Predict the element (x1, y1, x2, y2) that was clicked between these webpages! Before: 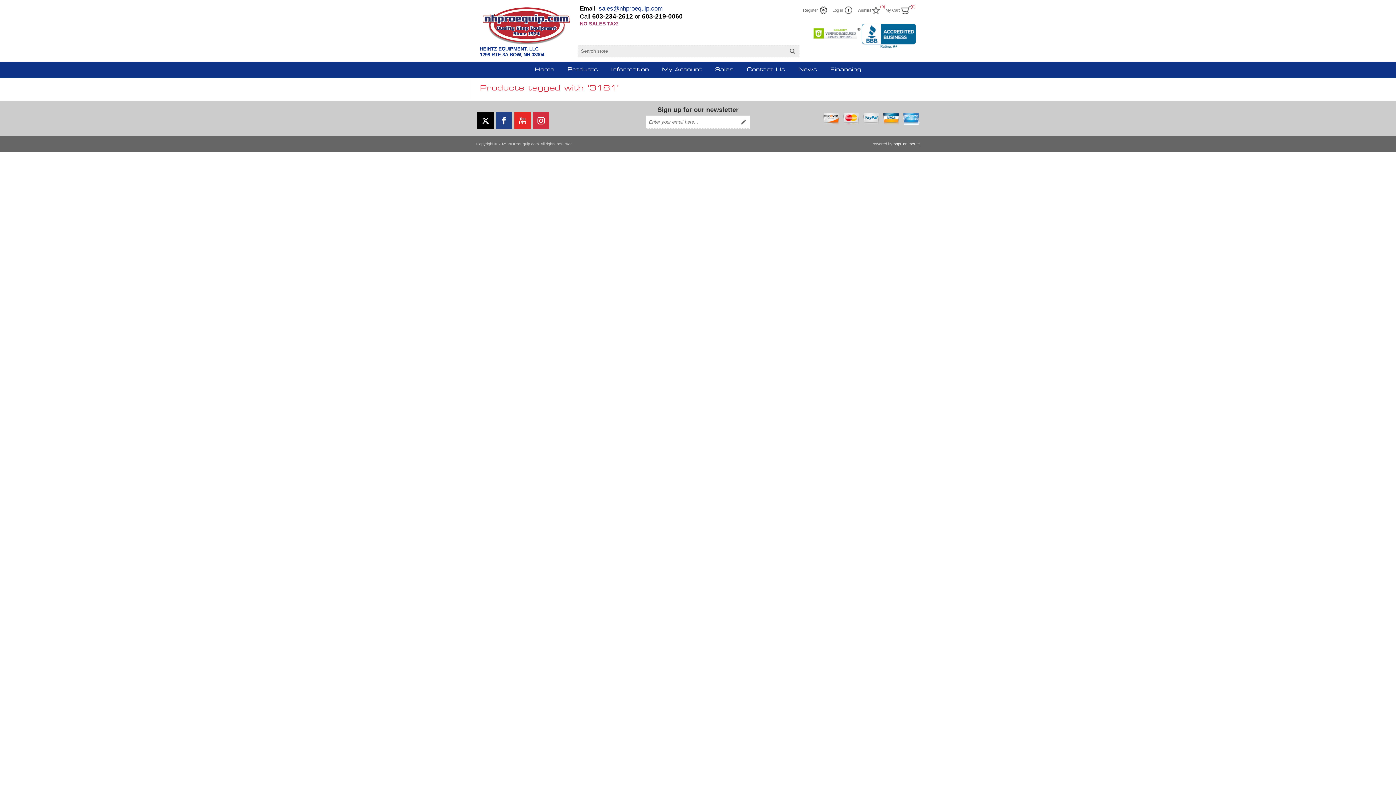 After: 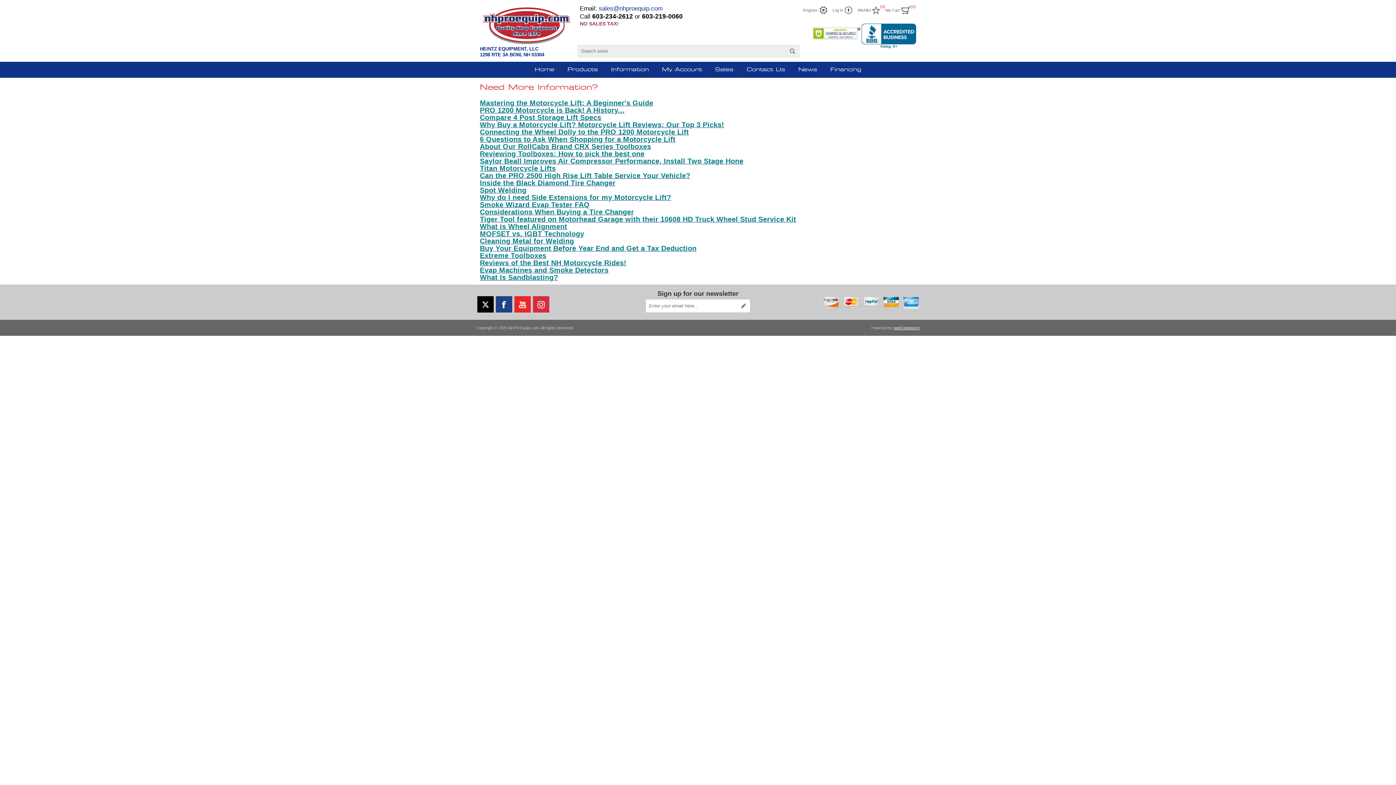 Action: bbox: (611, 67, 649, 72) label: Information